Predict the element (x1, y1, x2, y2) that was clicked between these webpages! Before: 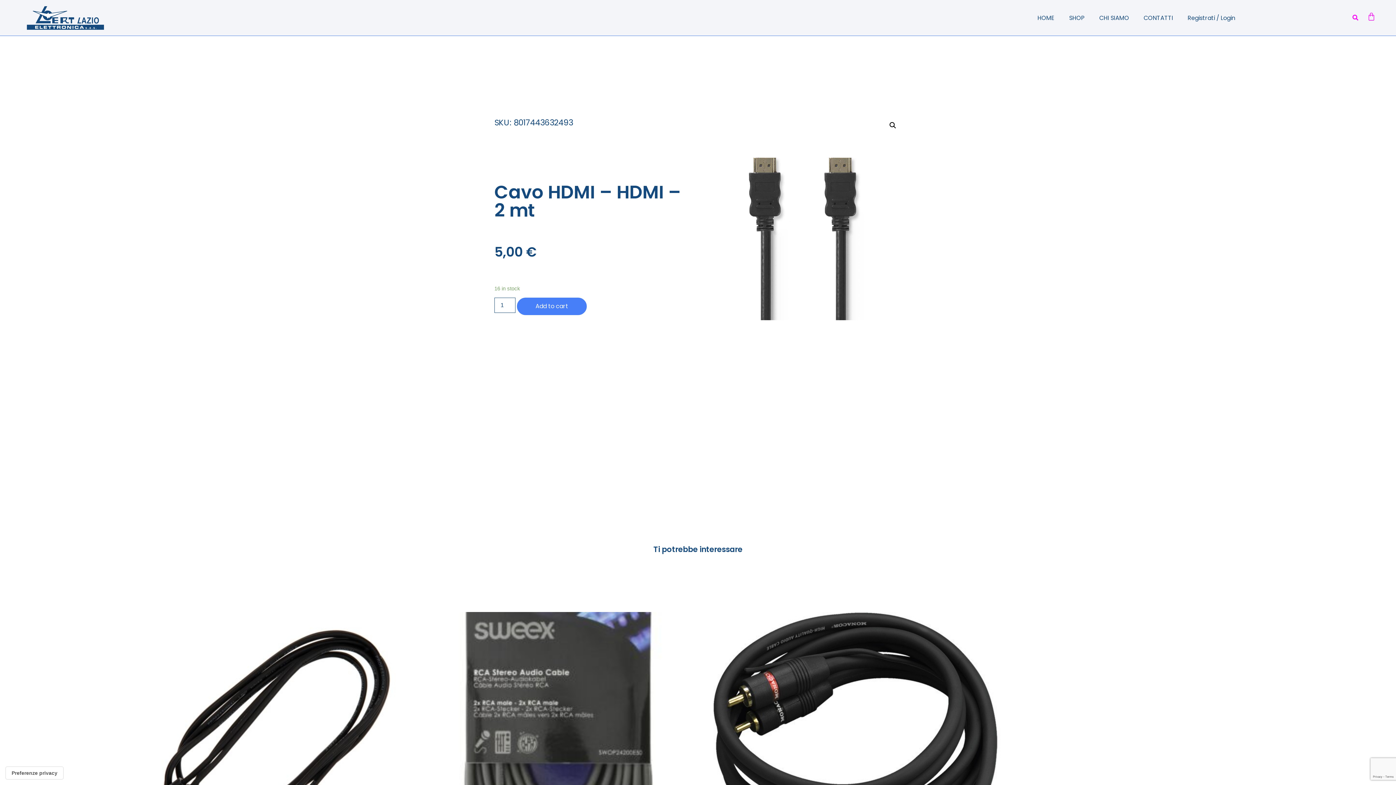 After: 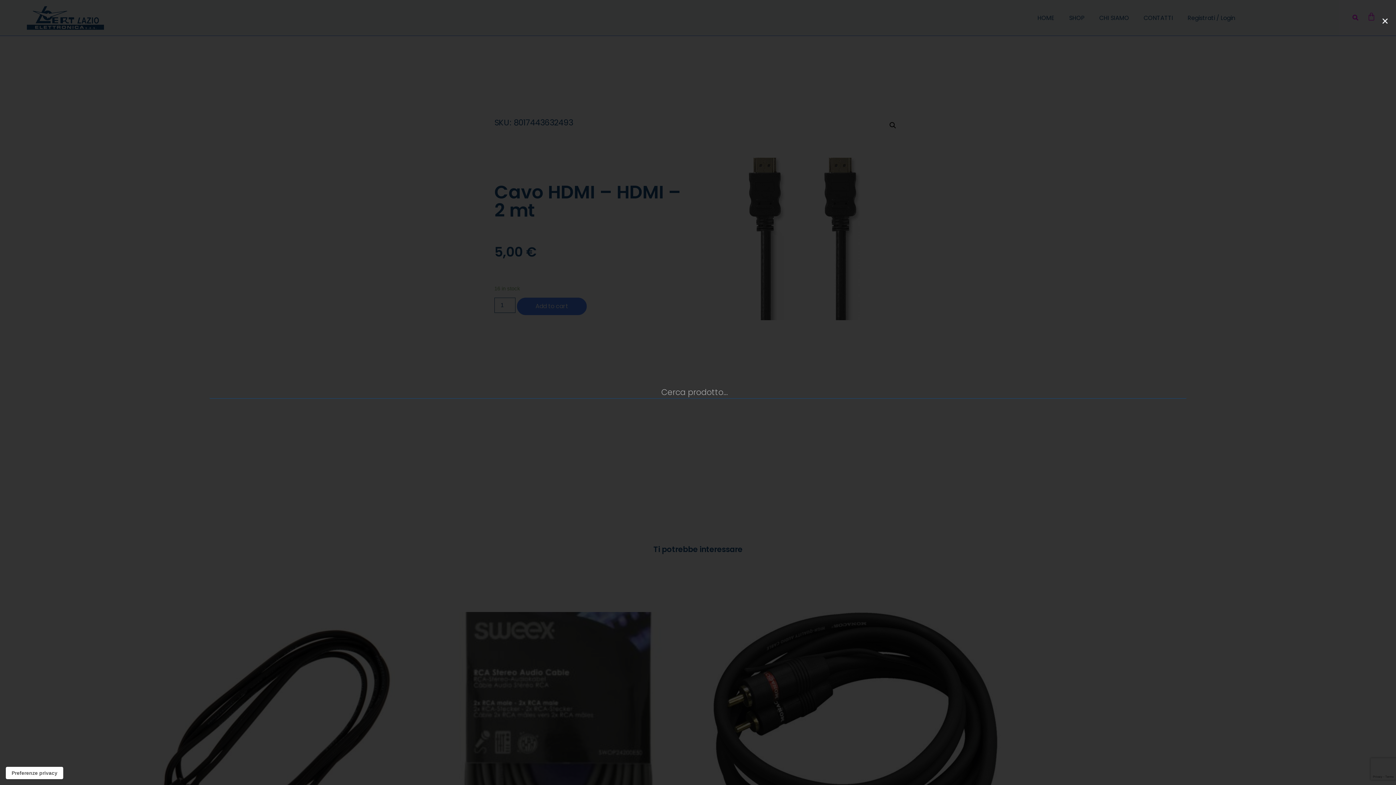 Action: bbox: (1349, 11, 1361, 23) label: Cerca